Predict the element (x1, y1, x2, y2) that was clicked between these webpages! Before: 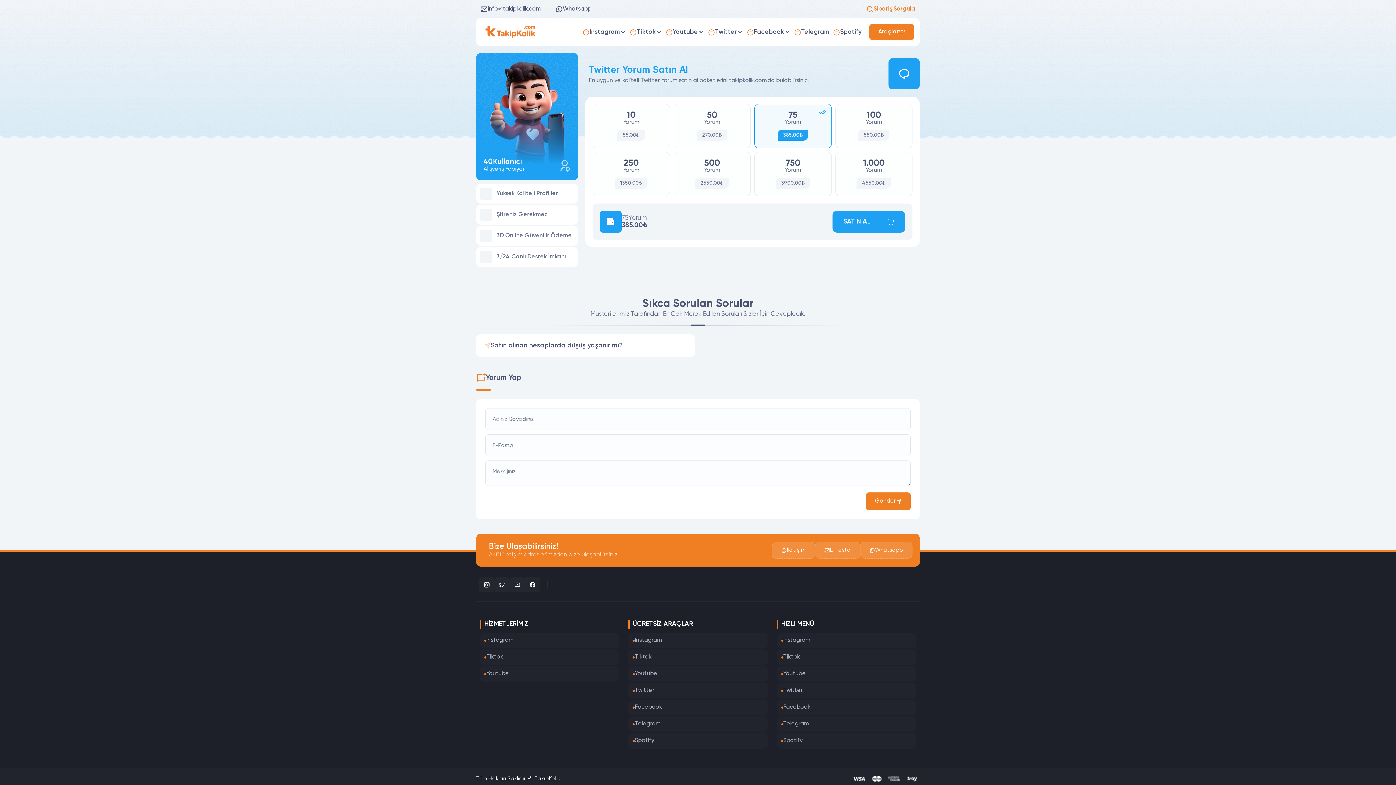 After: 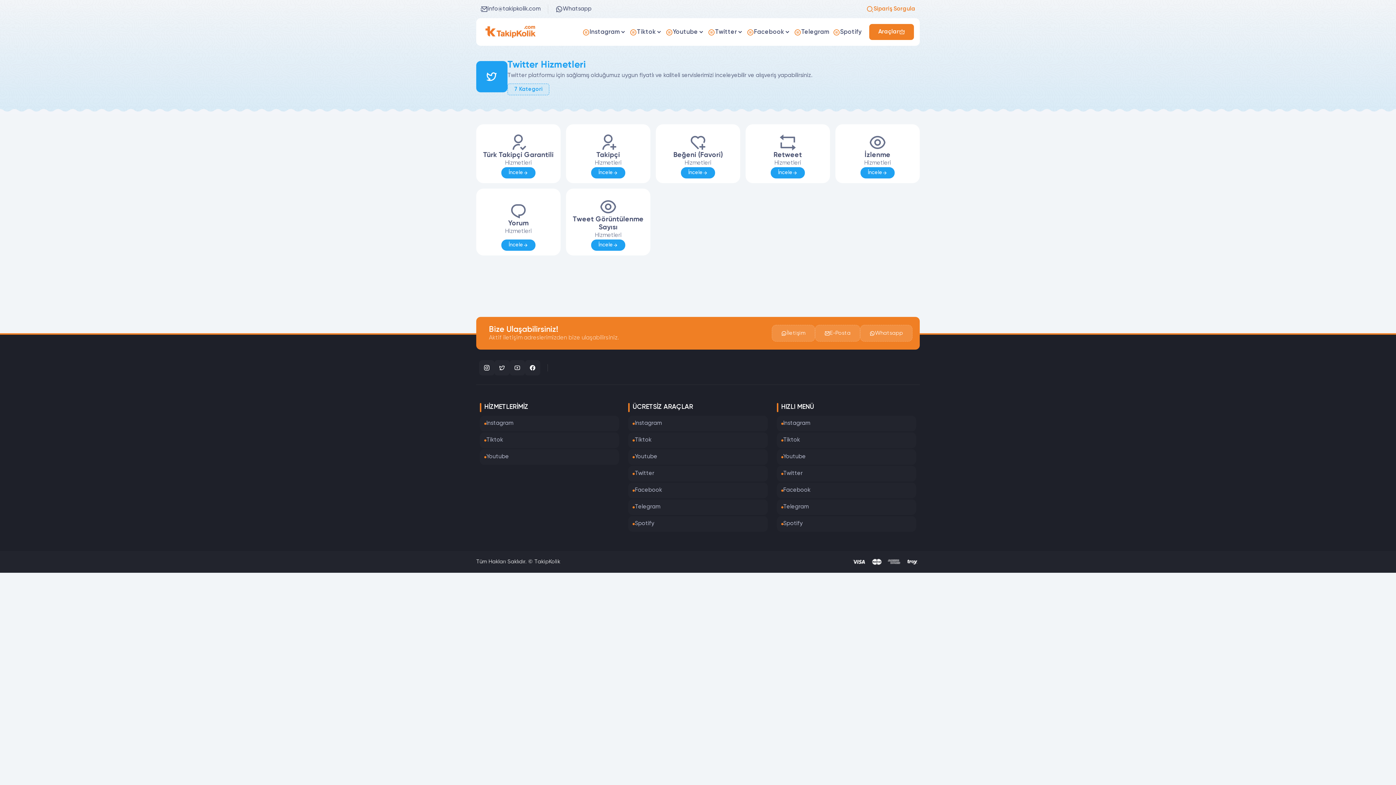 Action: bbox: (776, 683, 916, 698) label: Twitter